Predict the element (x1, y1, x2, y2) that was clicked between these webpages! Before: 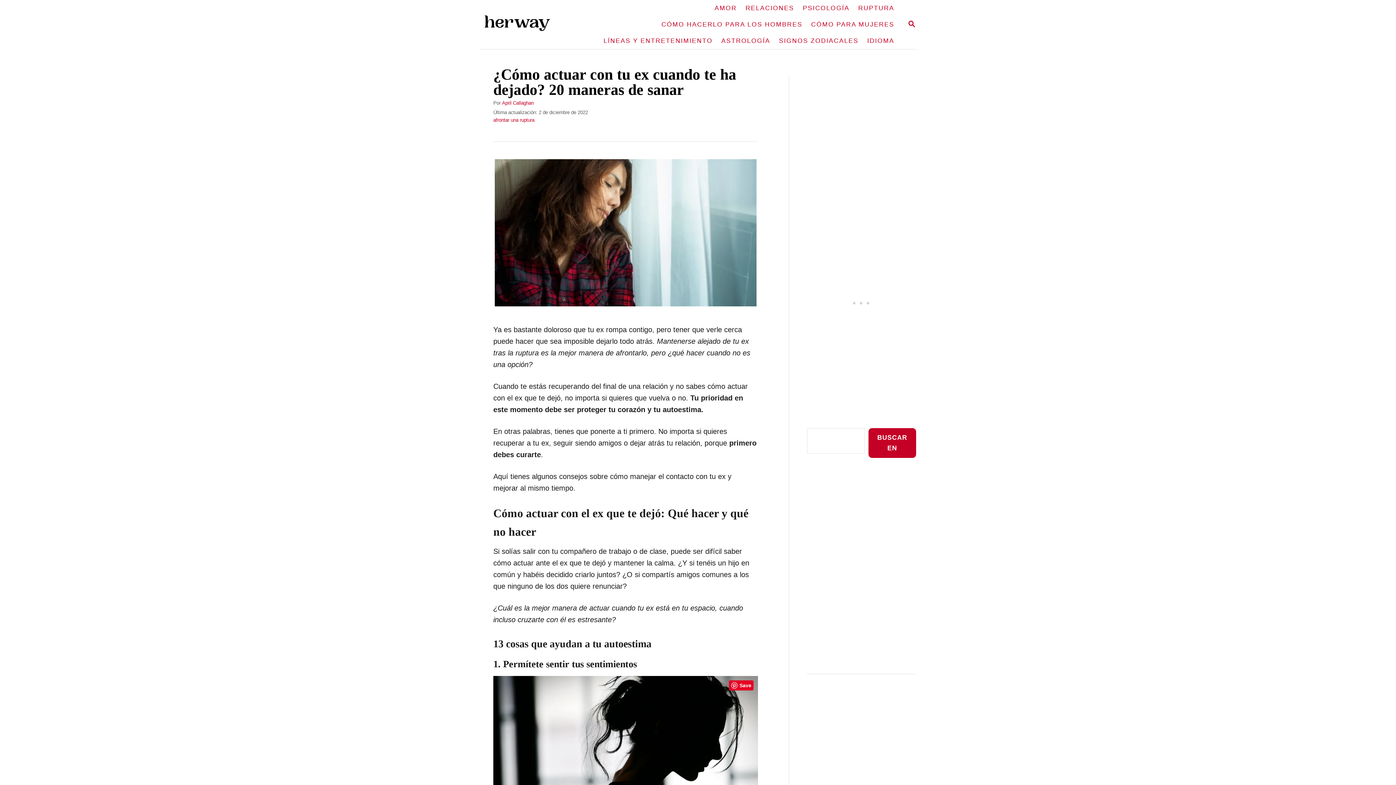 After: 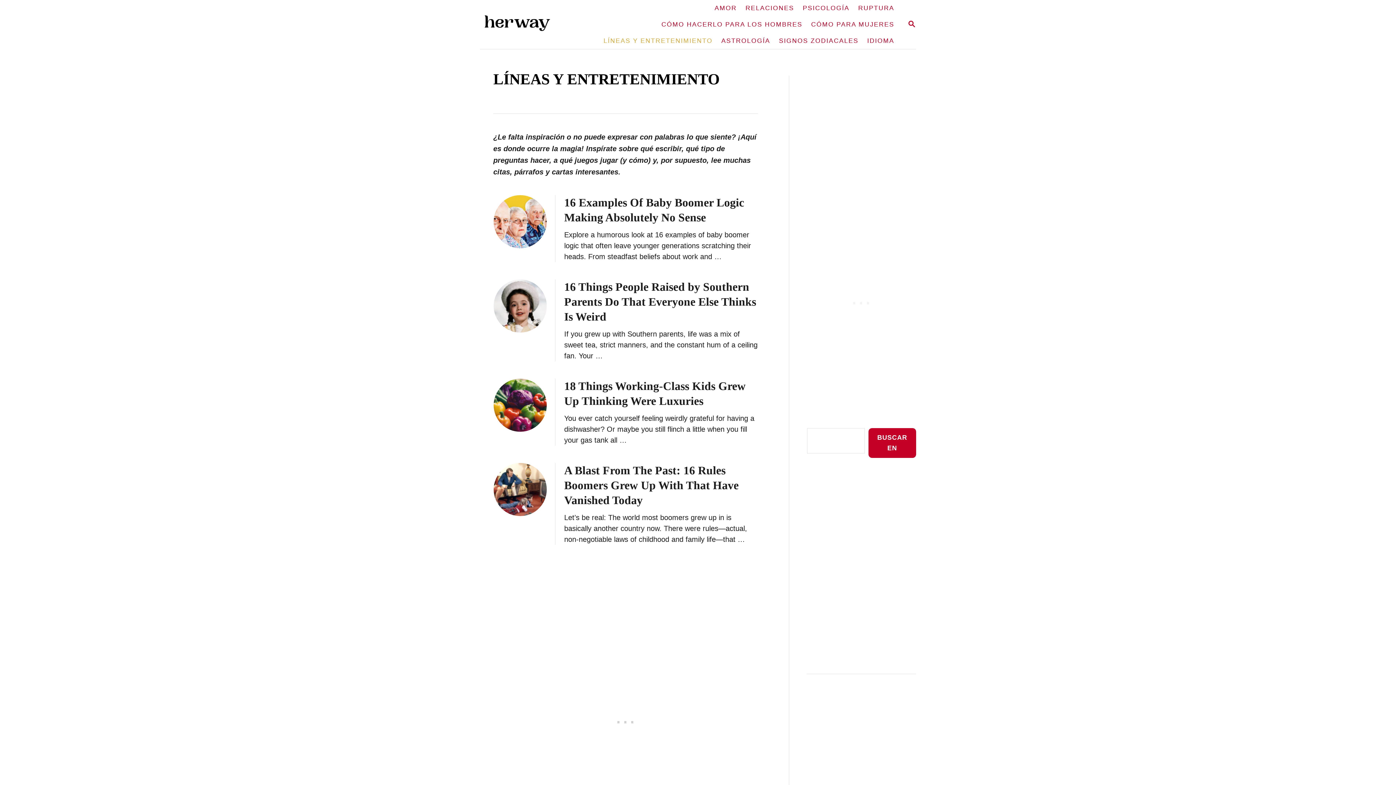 Action: bbox: (599, 32, 717, 49) label: LÍNEAS Y ENTRETENIMIENTO